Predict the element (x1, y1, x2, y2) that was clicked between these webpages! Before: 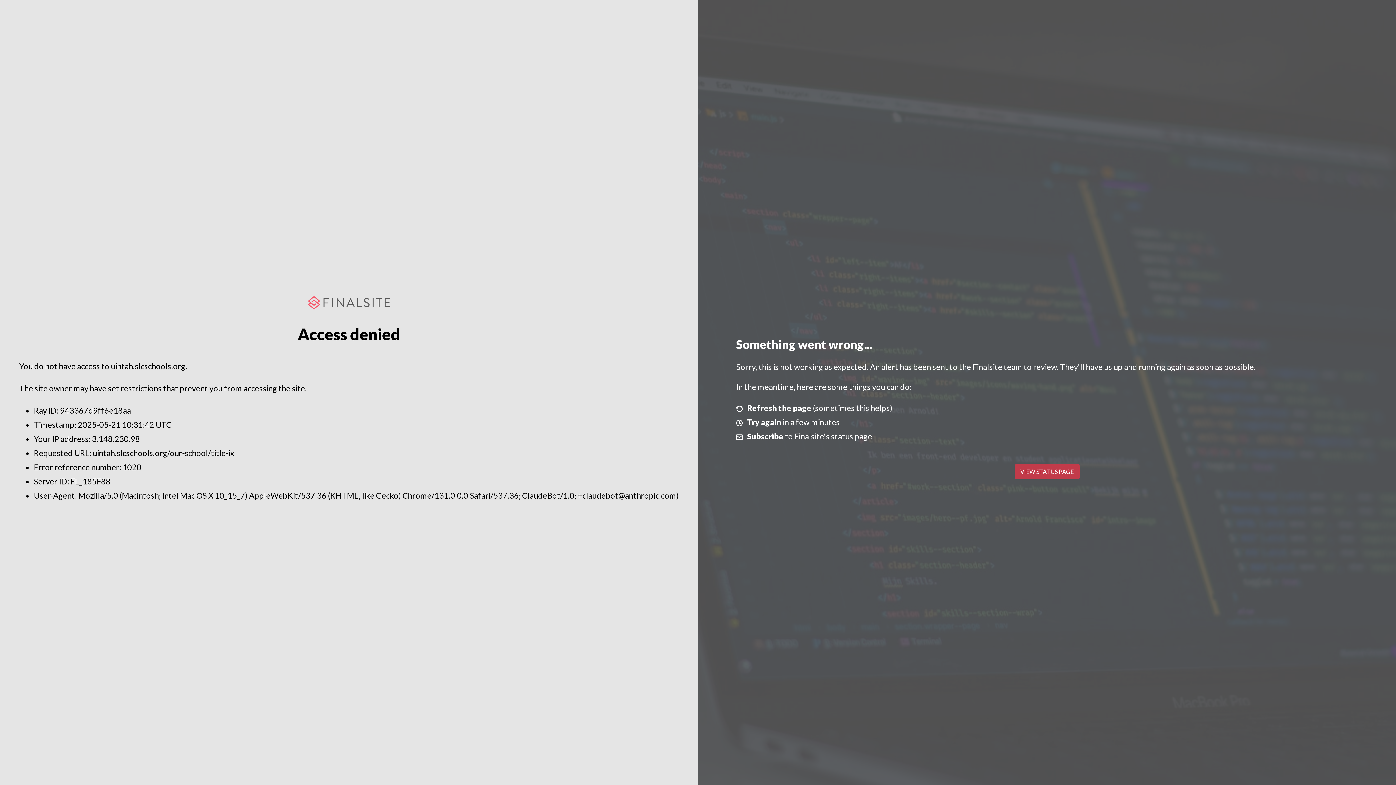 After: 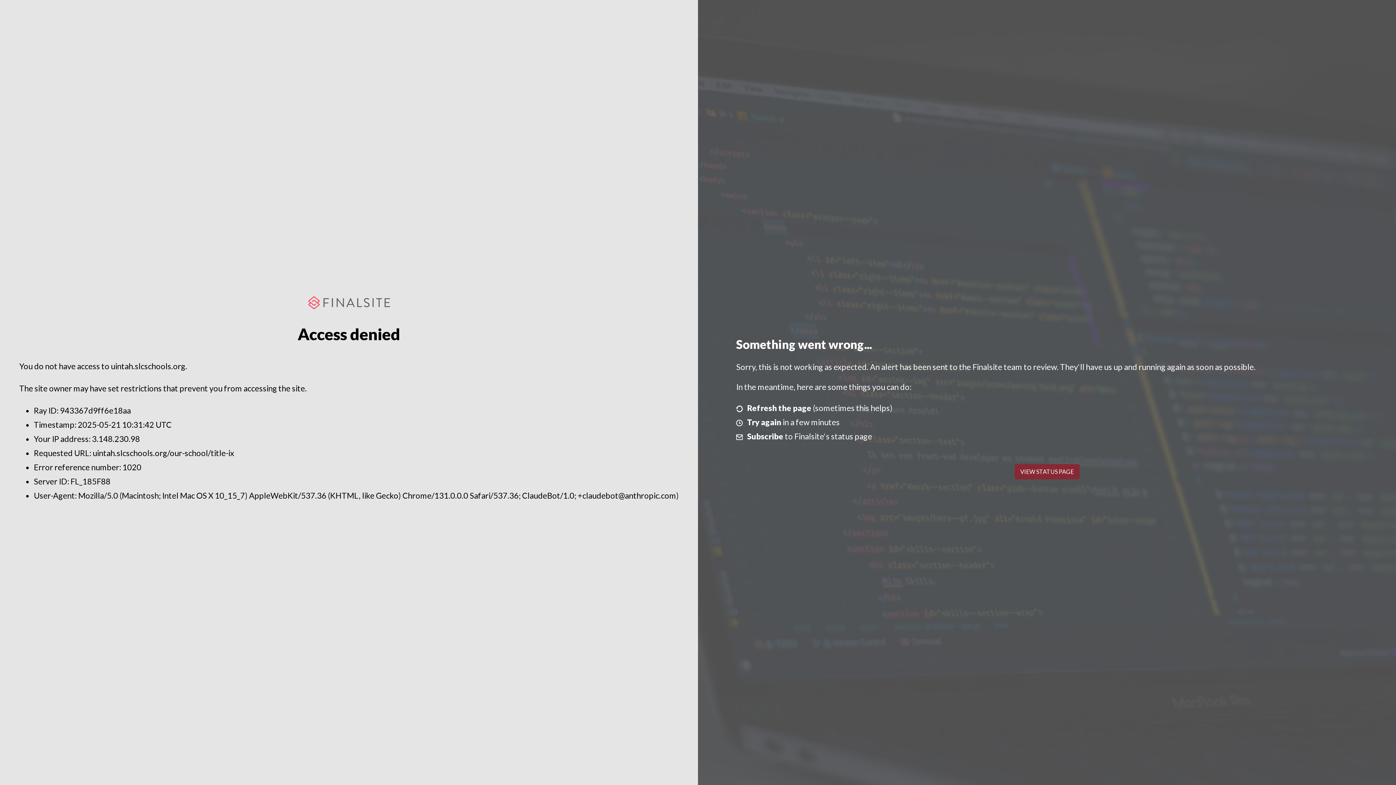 Action: bbox: (1014, 464, 1079, 479) label: VIEW STATUS PAGE